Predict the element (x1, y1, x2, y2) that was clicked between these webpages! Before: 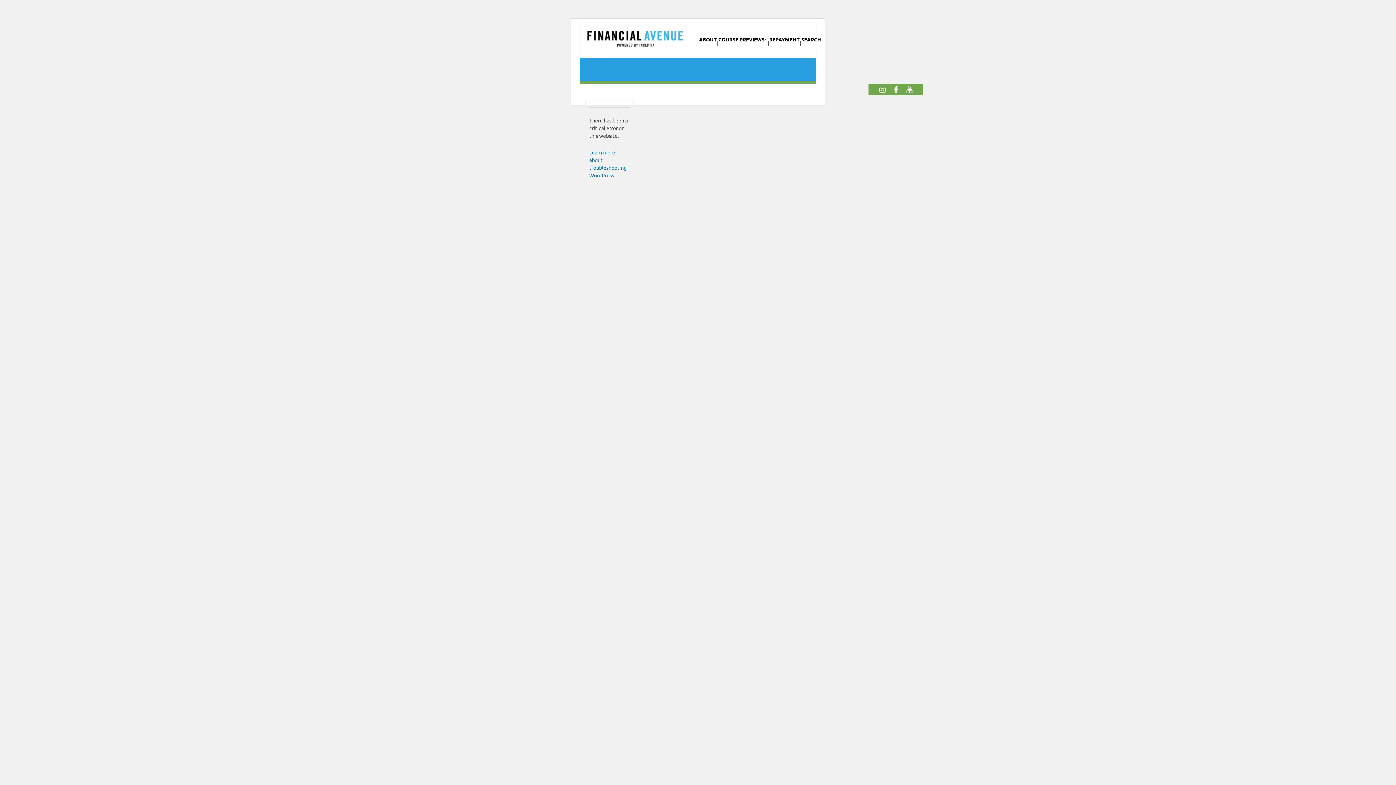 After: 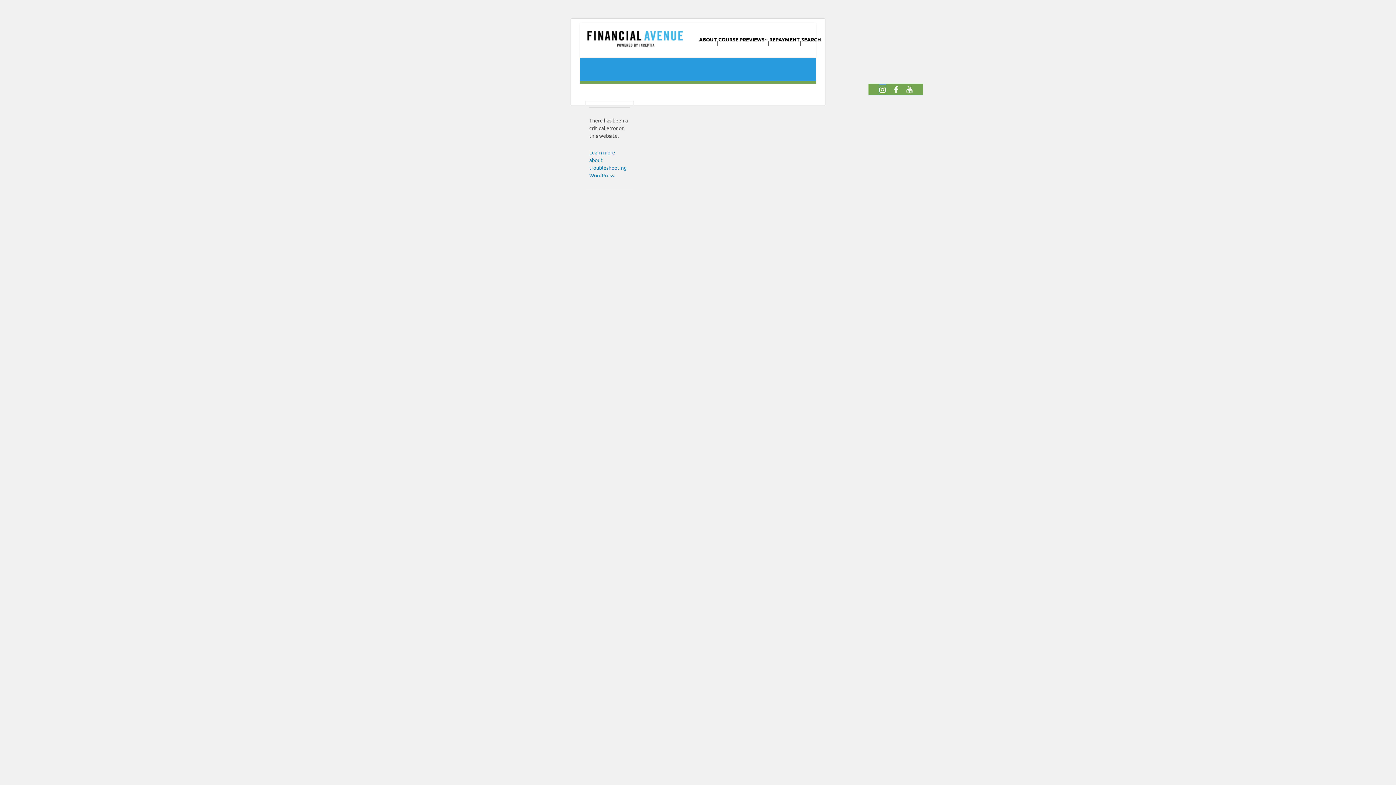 Action: bbox: (879, 84, 885, 93)